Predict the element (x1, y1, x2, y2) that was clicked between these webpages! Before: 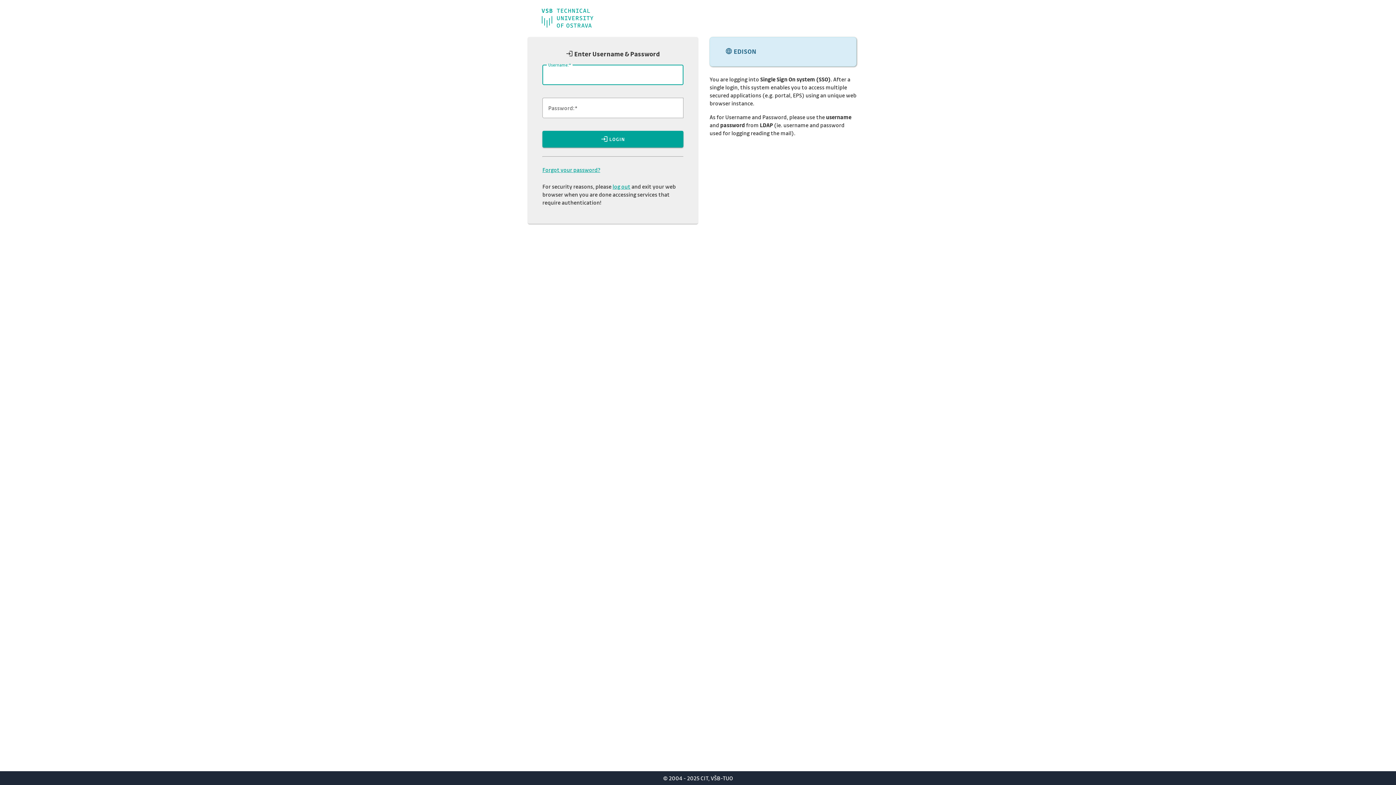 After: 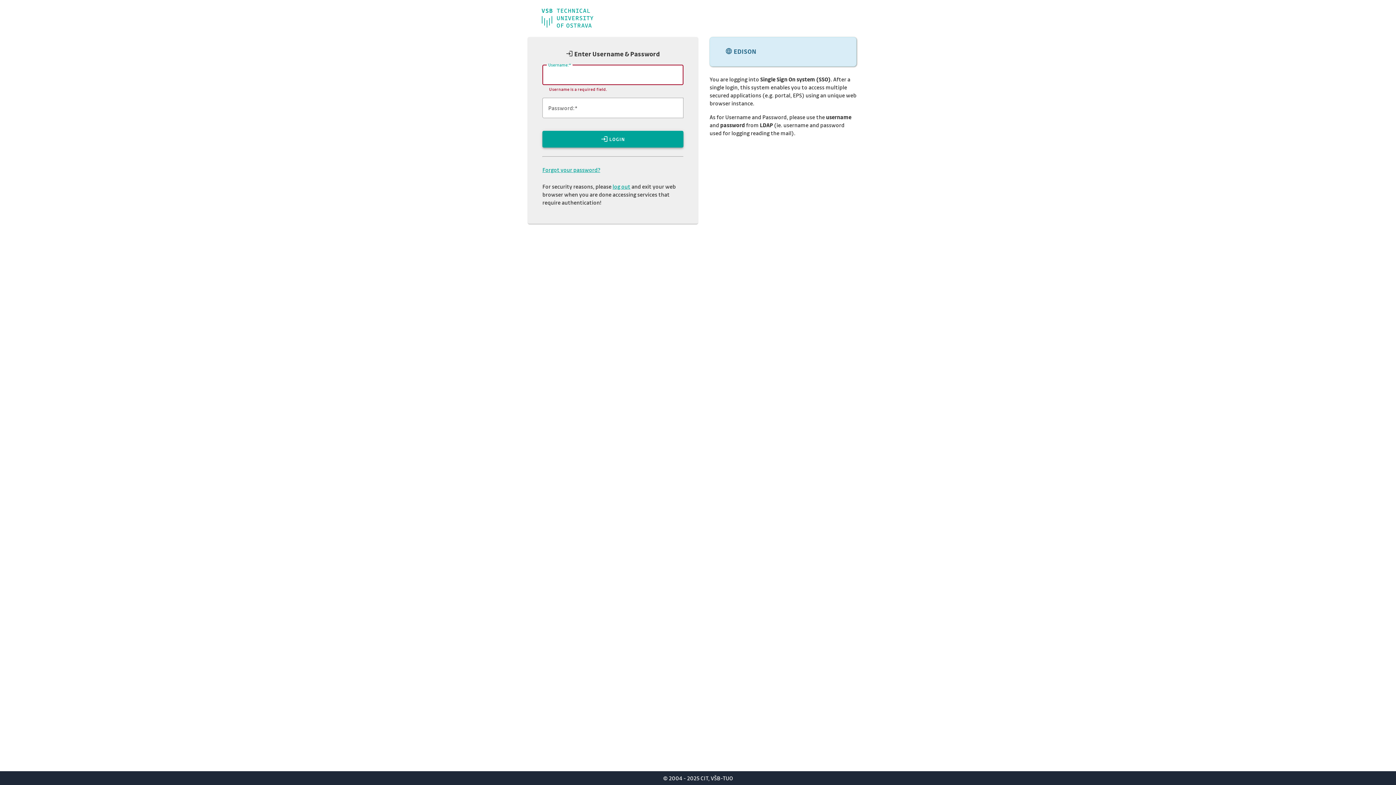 Action: label: LOGIN bbox: (542, 130, 683, 147)